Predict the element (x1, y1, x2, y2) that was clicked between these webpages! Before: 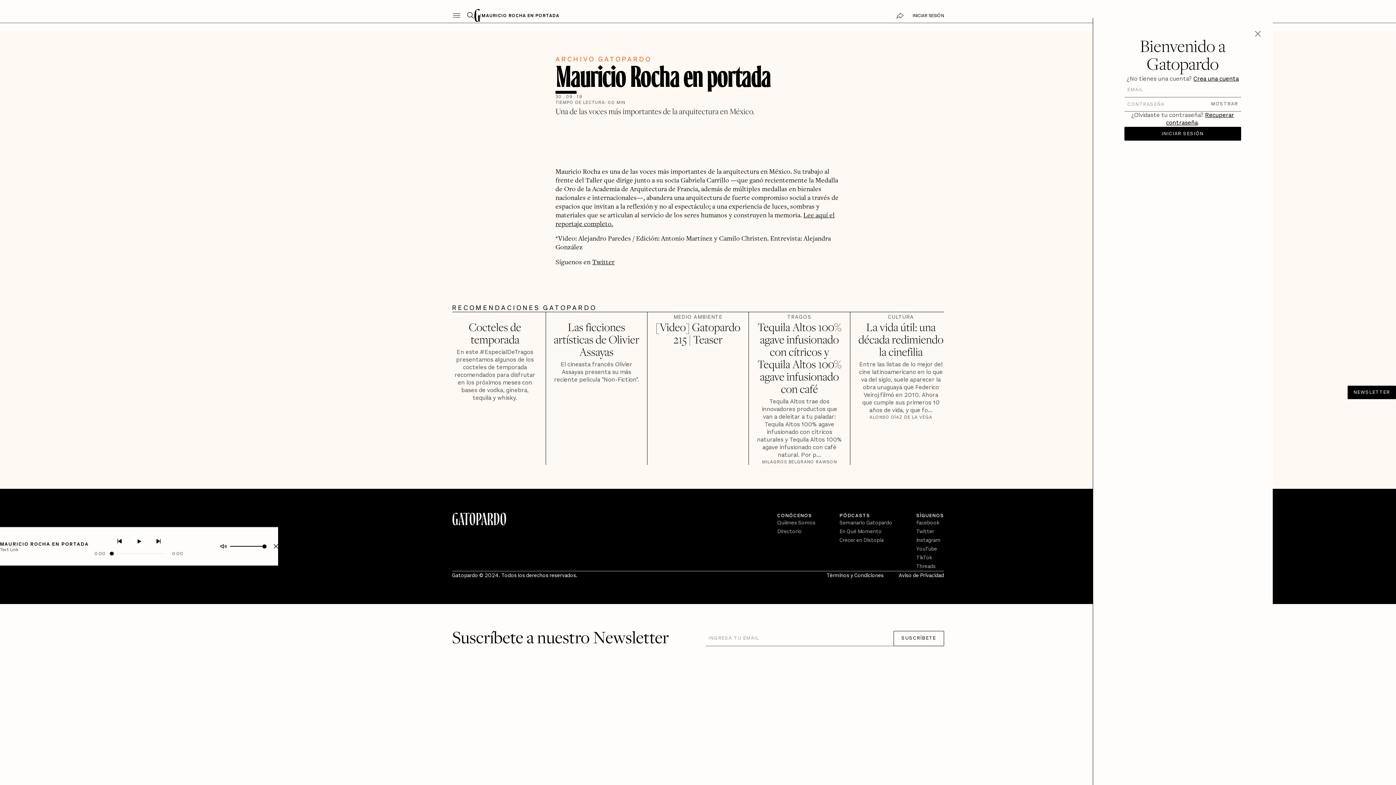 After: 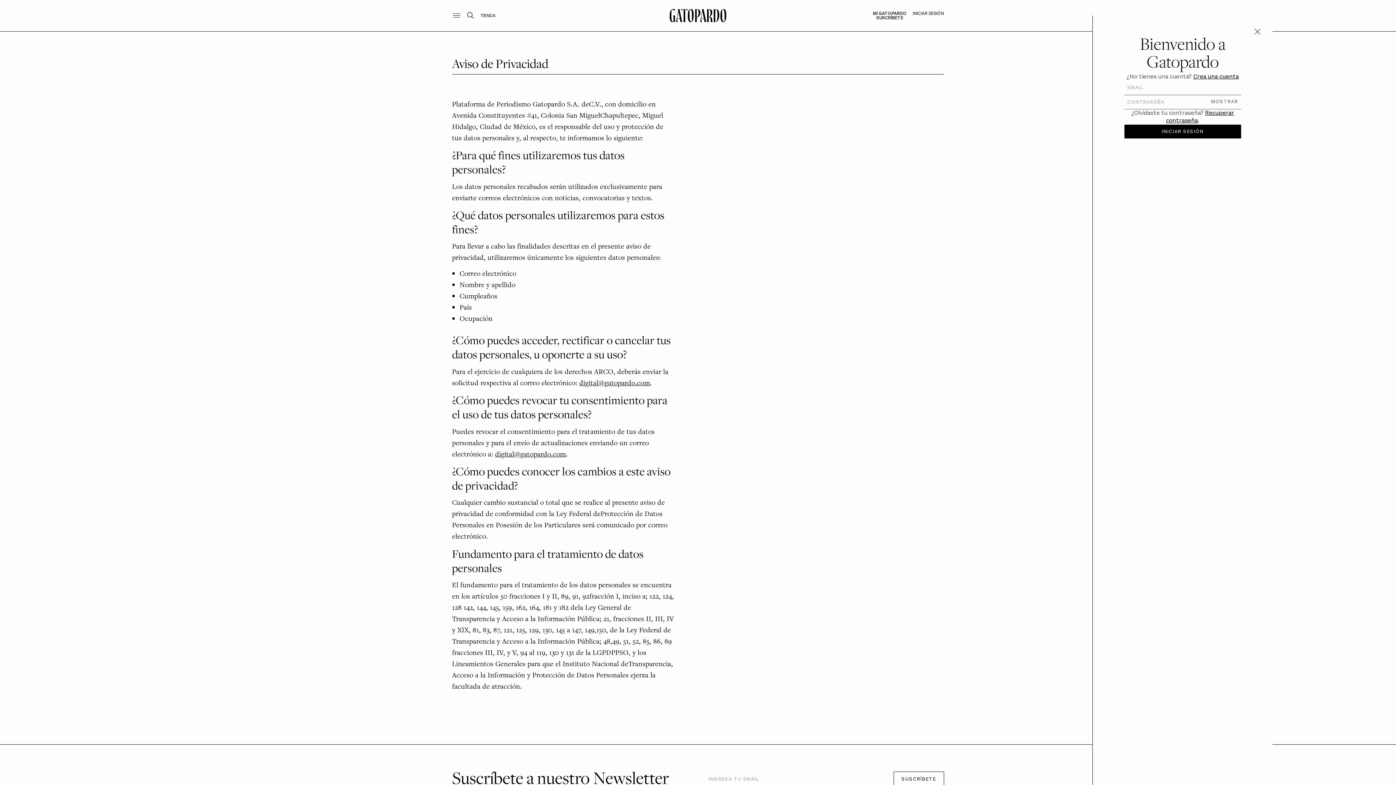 Action: bbox: (898, 571, 944, 580) label: Aviso de Privacidad